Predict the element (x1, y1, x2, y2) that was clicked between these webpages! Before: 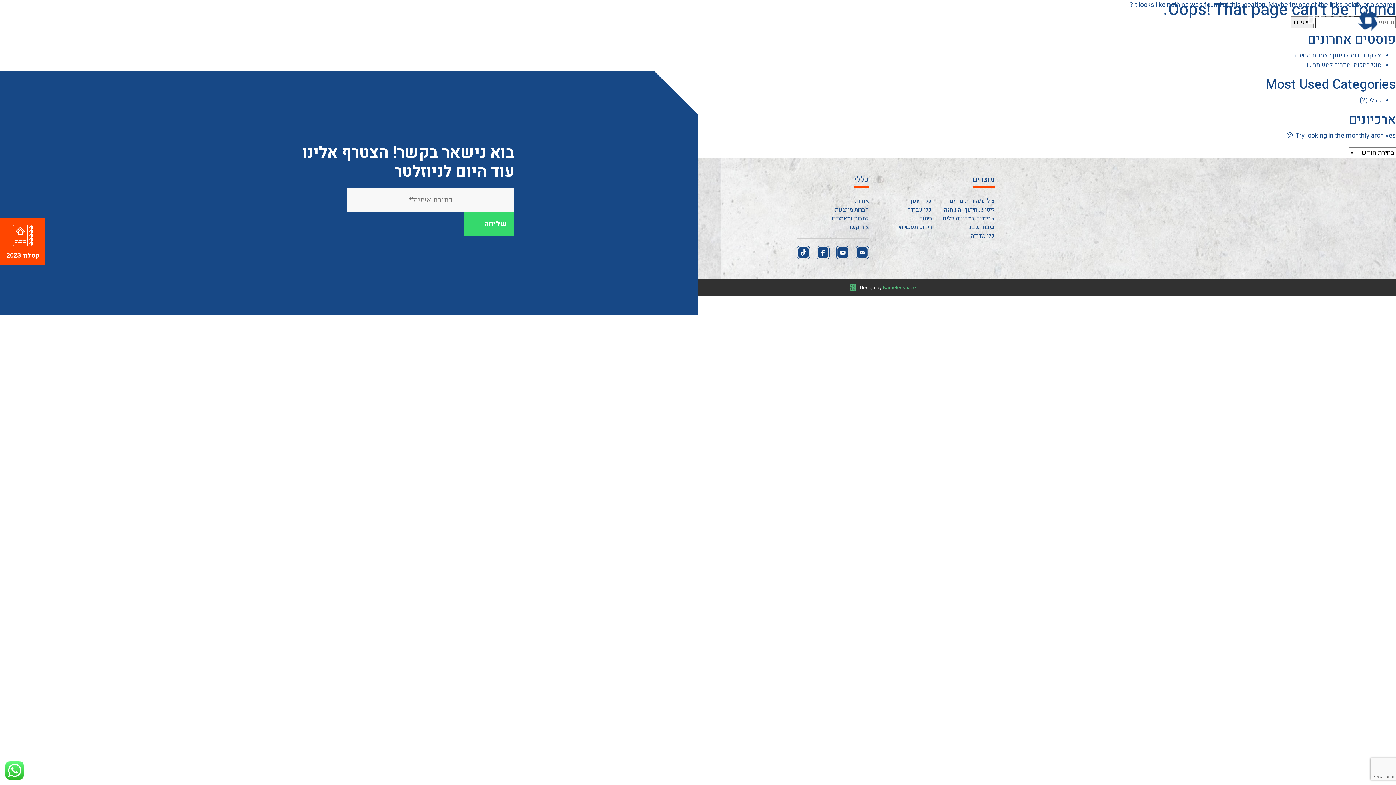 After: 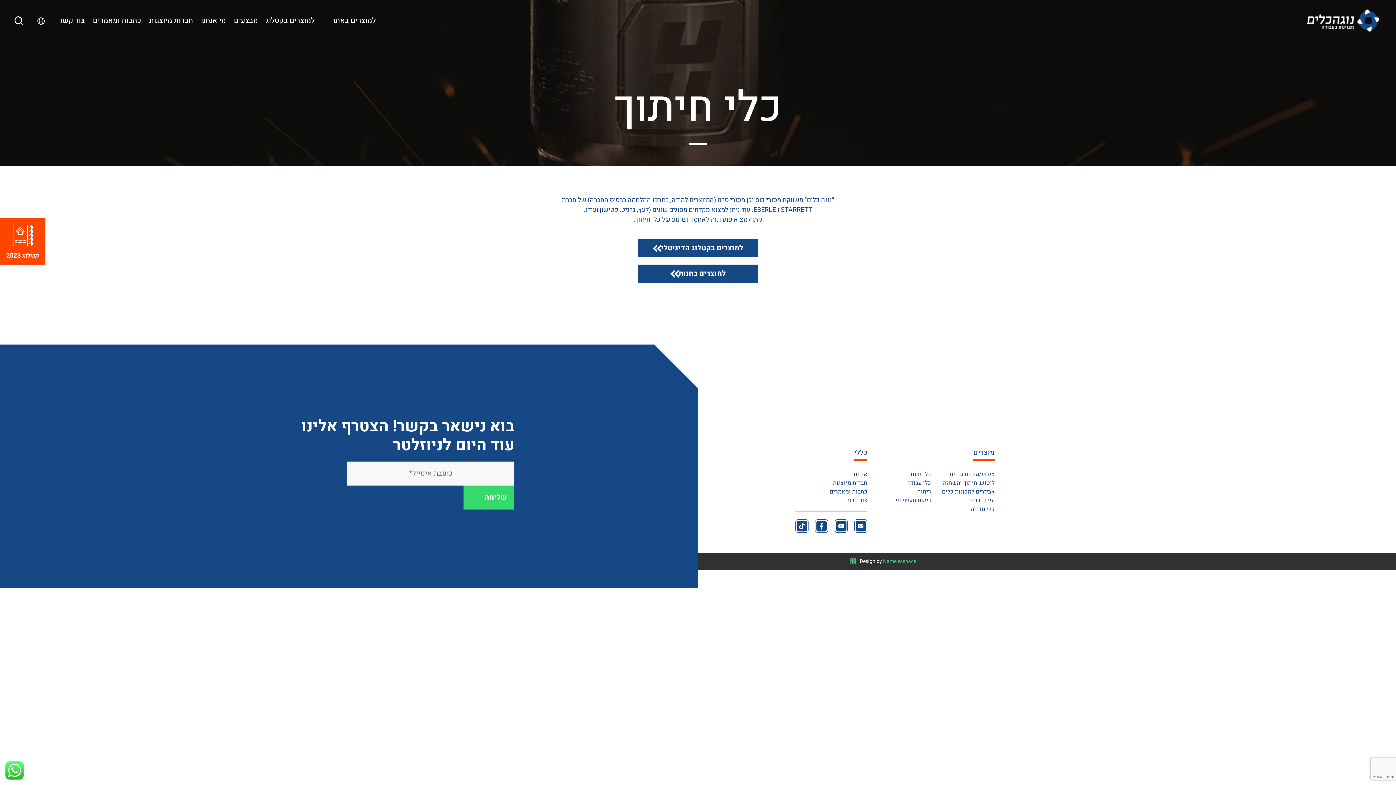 Action: label: כלי חיתוך bbox: (909, 196, 932, 205)